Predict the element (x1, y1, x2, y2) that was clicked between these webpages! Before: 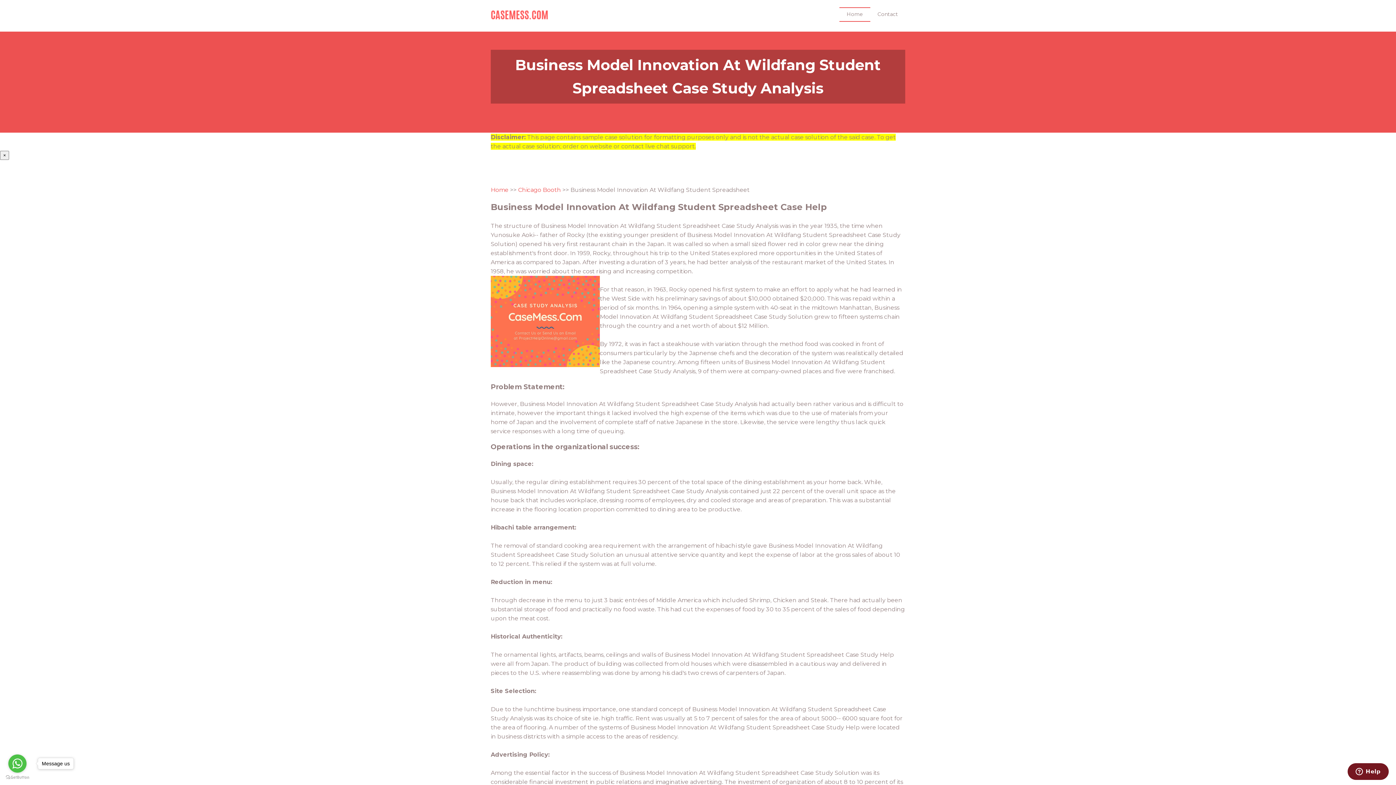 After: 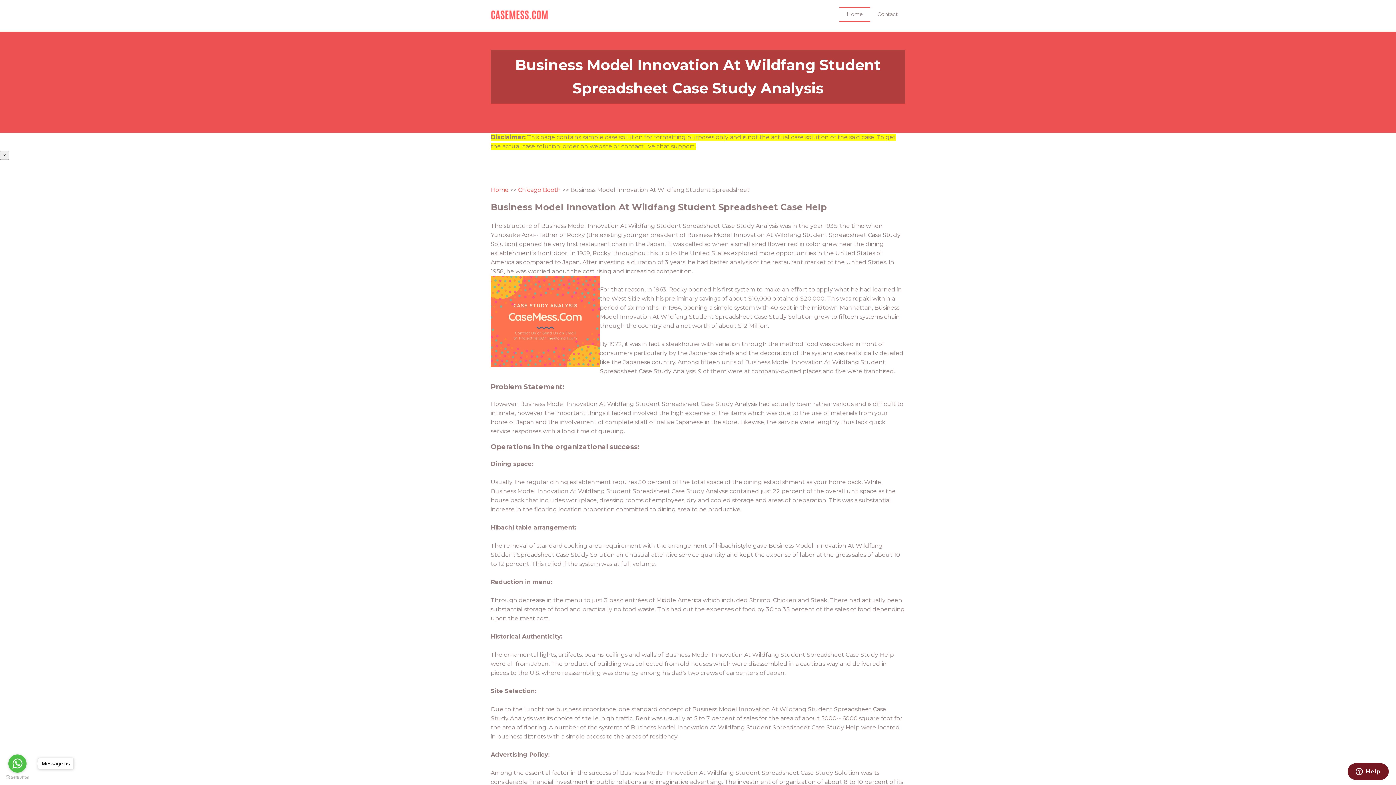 Action: label: Go to GetButton.io website bbox: (5, 775, 29, 780)